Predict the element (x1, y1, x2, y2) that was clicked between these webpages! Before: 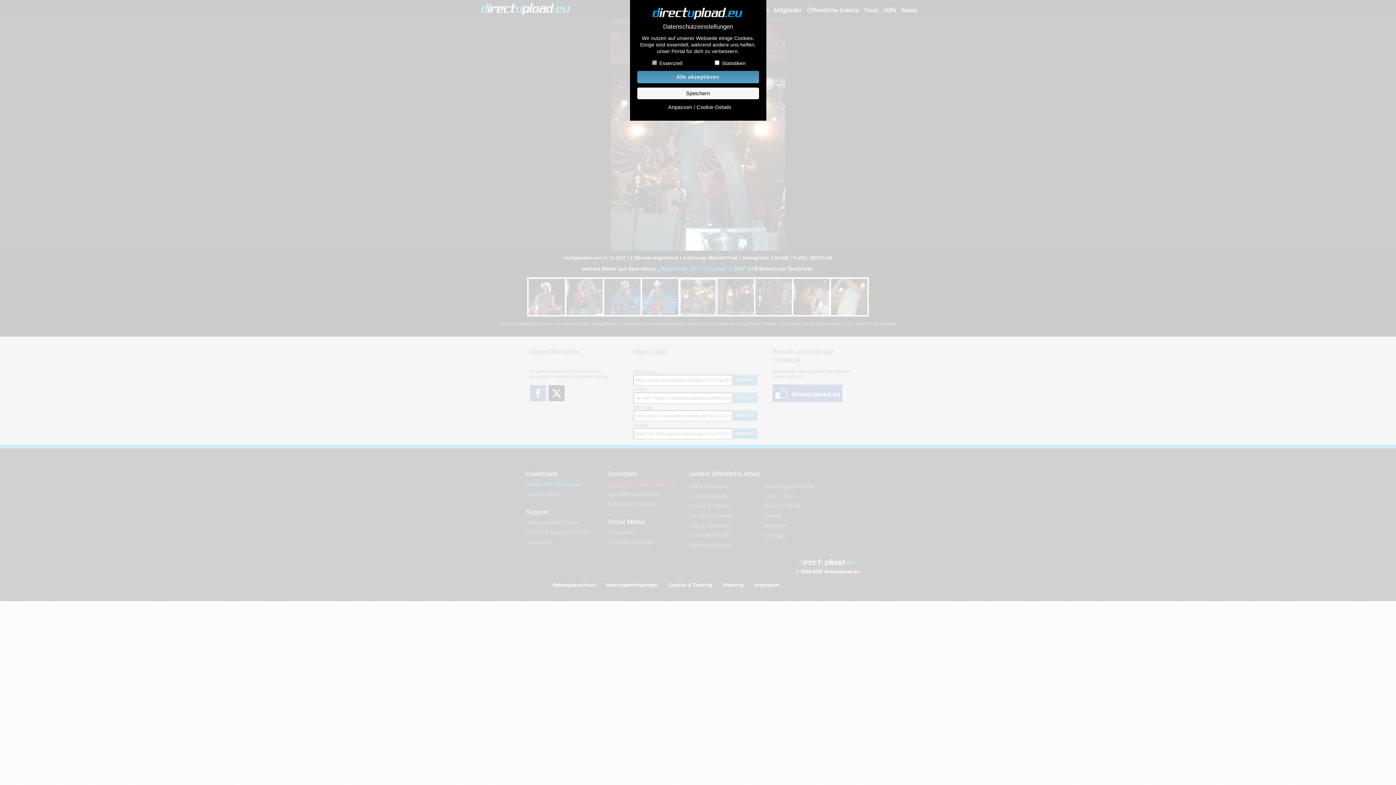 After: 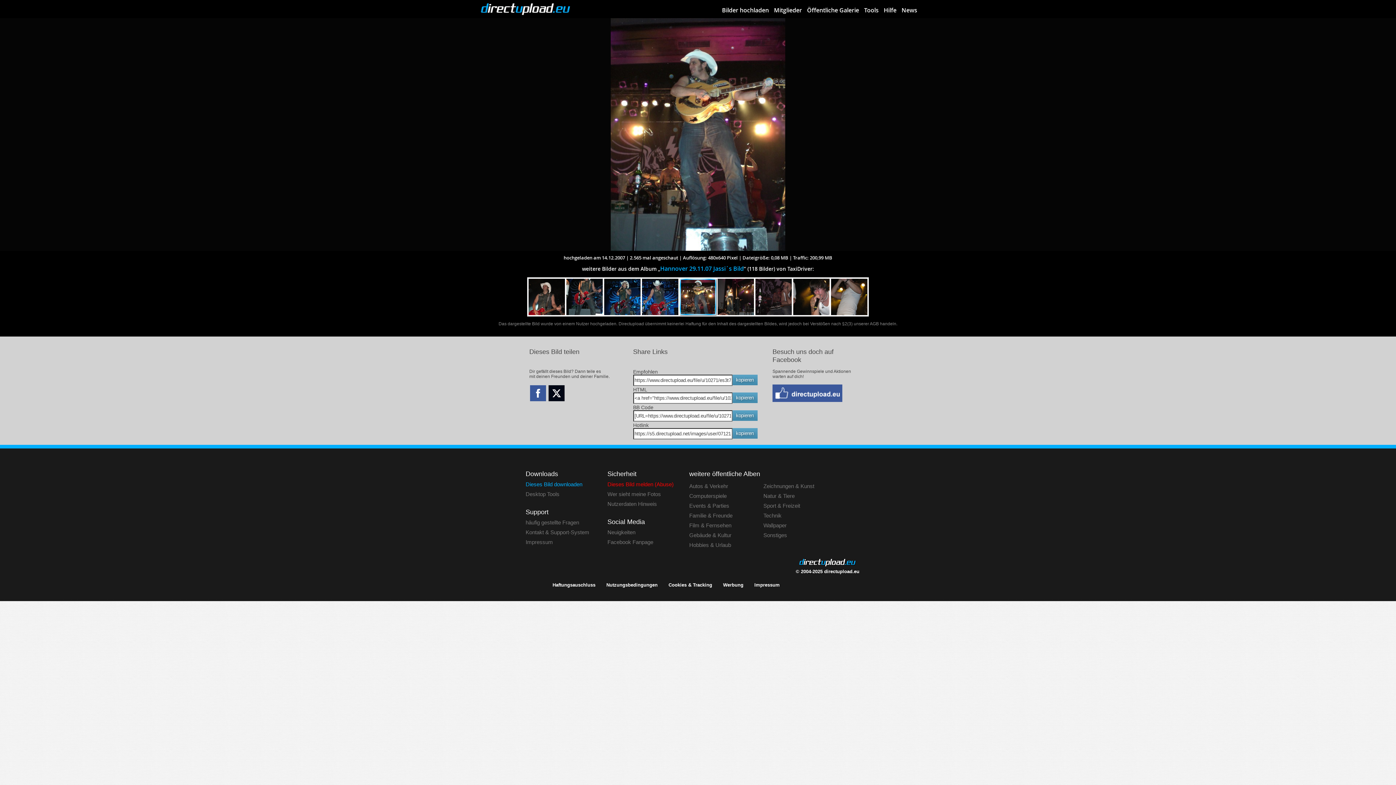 Action: label: Speichern bbox: (637, 87, 759, 99)